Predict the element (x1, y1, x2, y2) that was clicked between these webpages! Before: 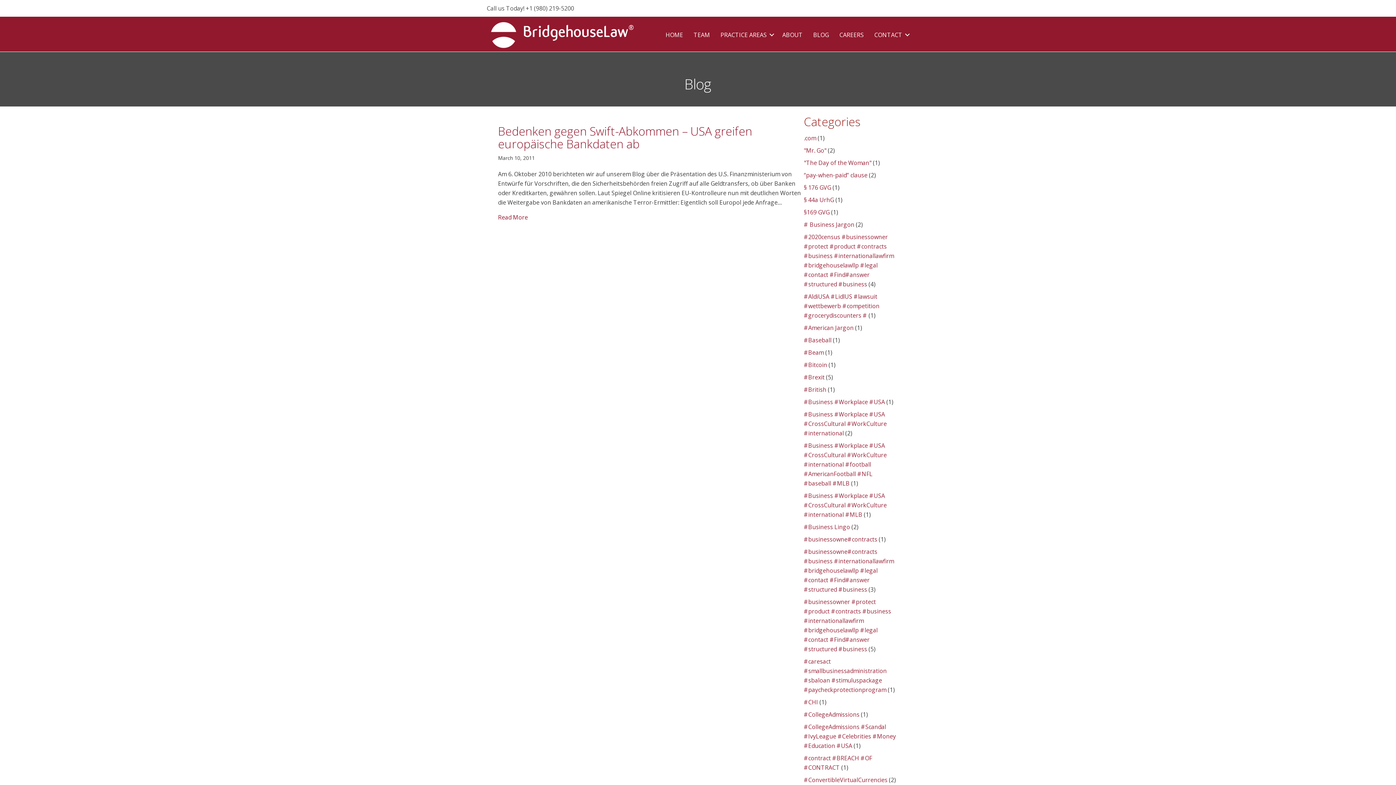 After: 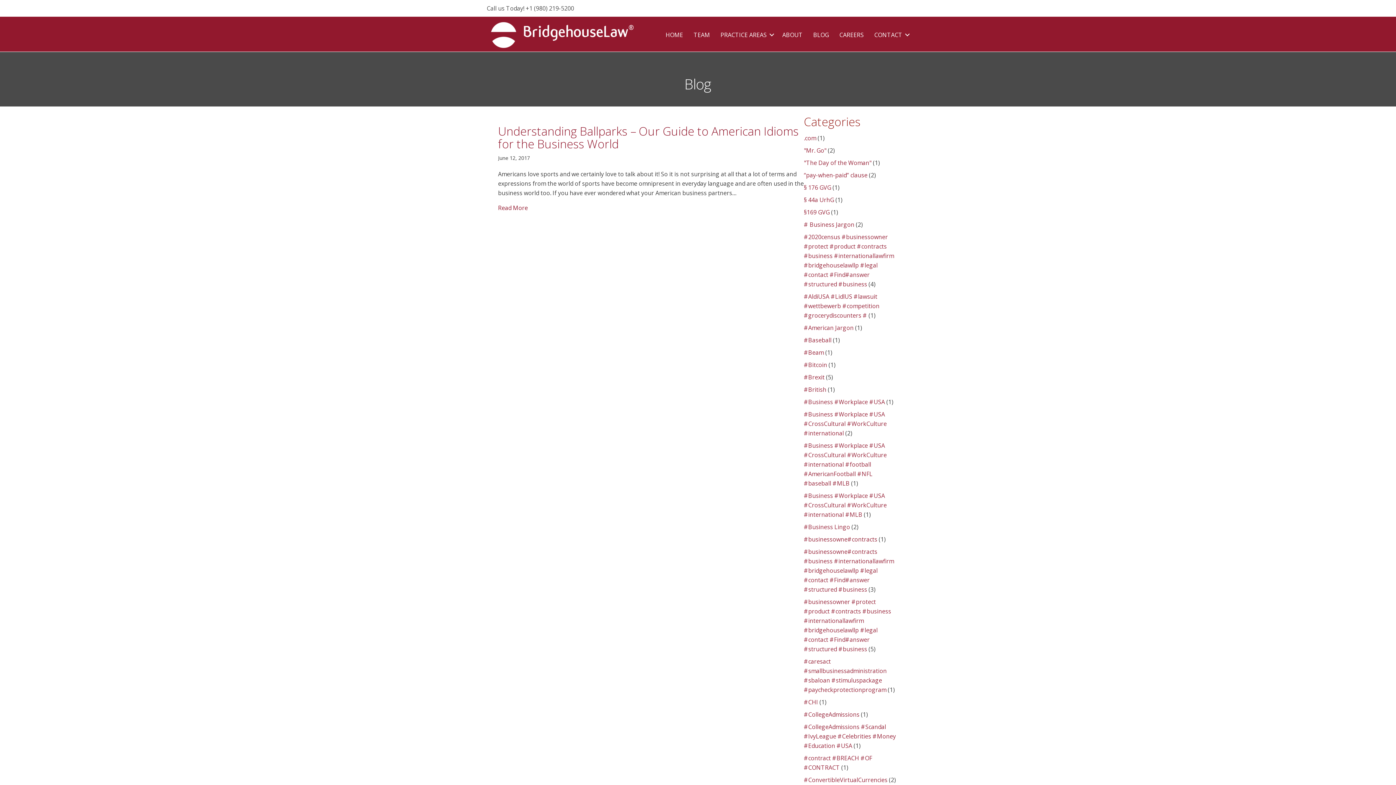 Action: bbox: (804, 336, 831, 344) label: #Baseball